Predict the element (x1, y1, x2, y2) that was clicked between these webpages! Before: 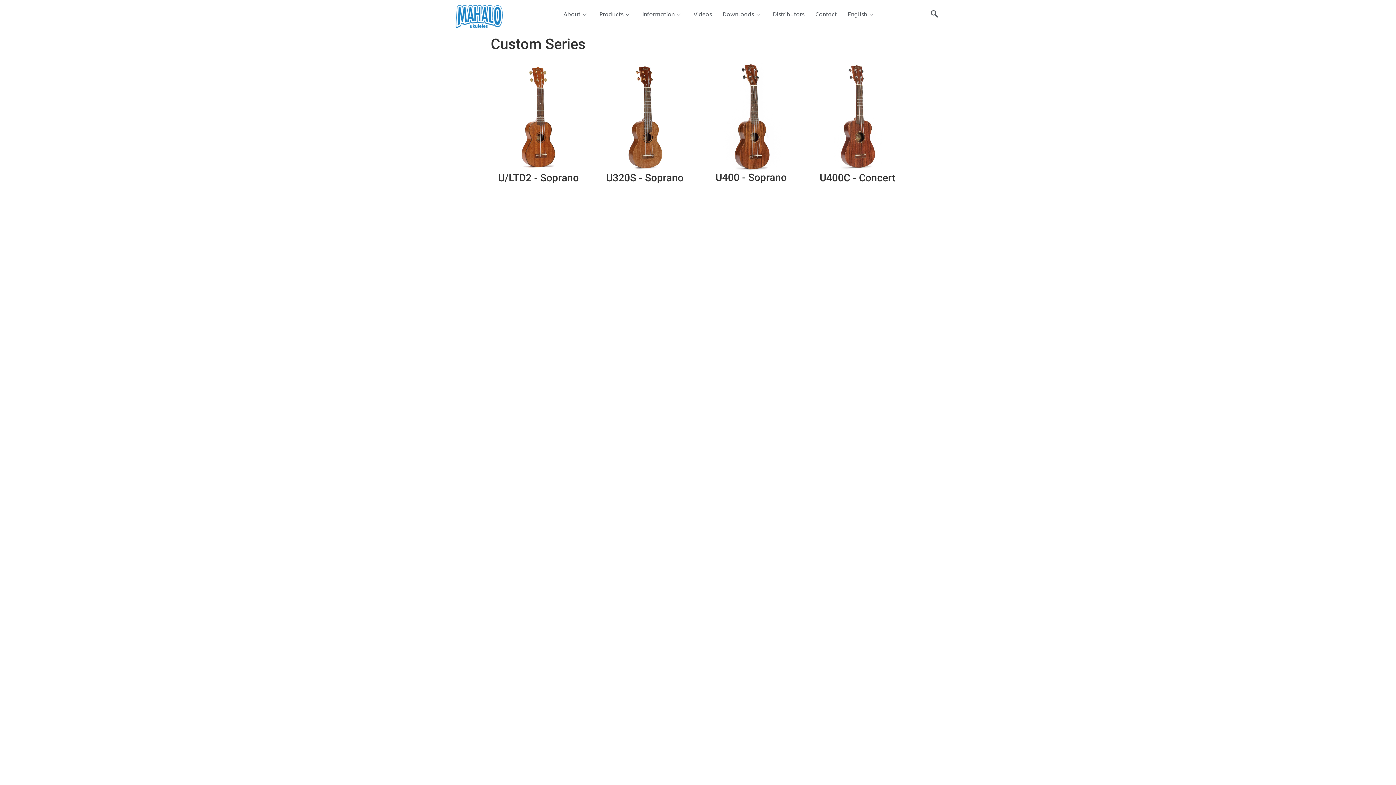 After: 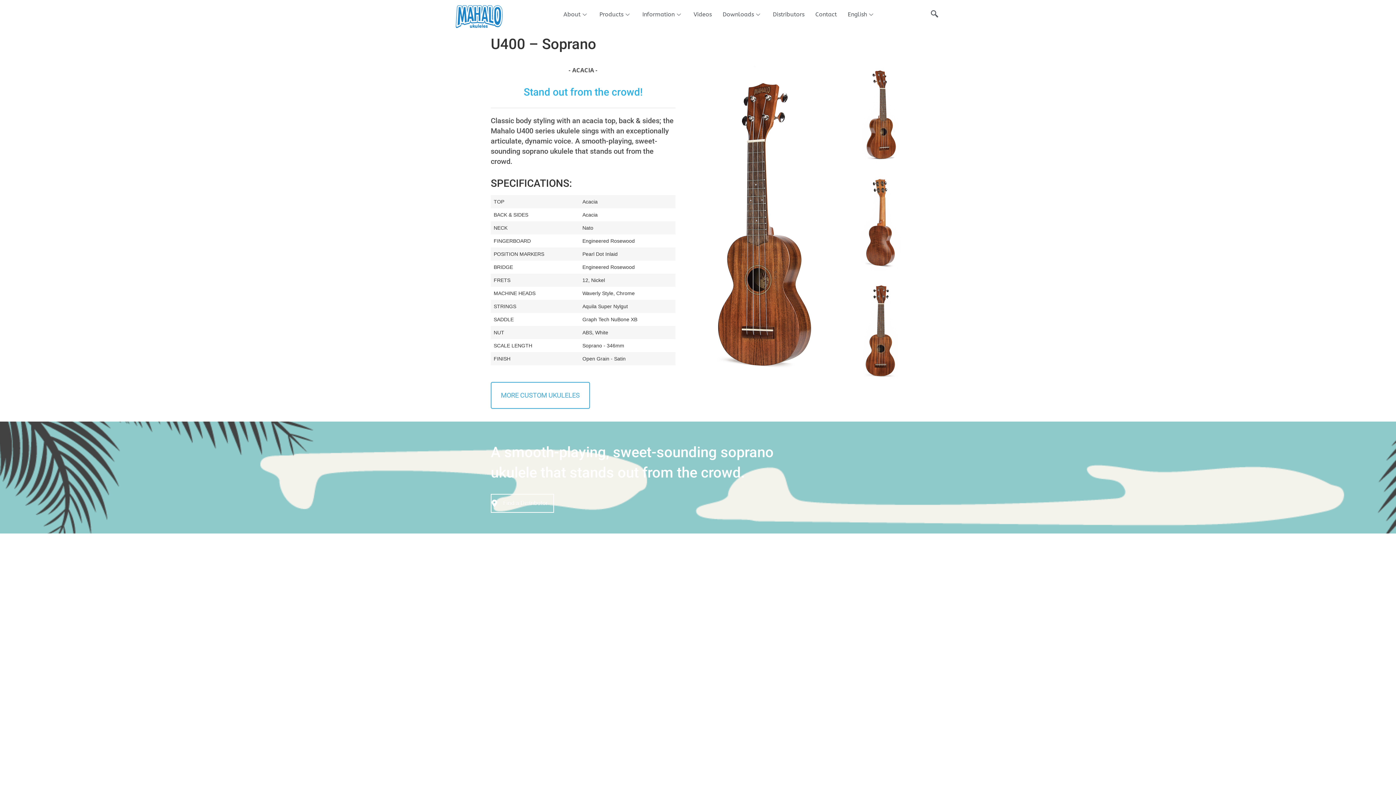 Action: bbox: (720, 62, 782, 171)